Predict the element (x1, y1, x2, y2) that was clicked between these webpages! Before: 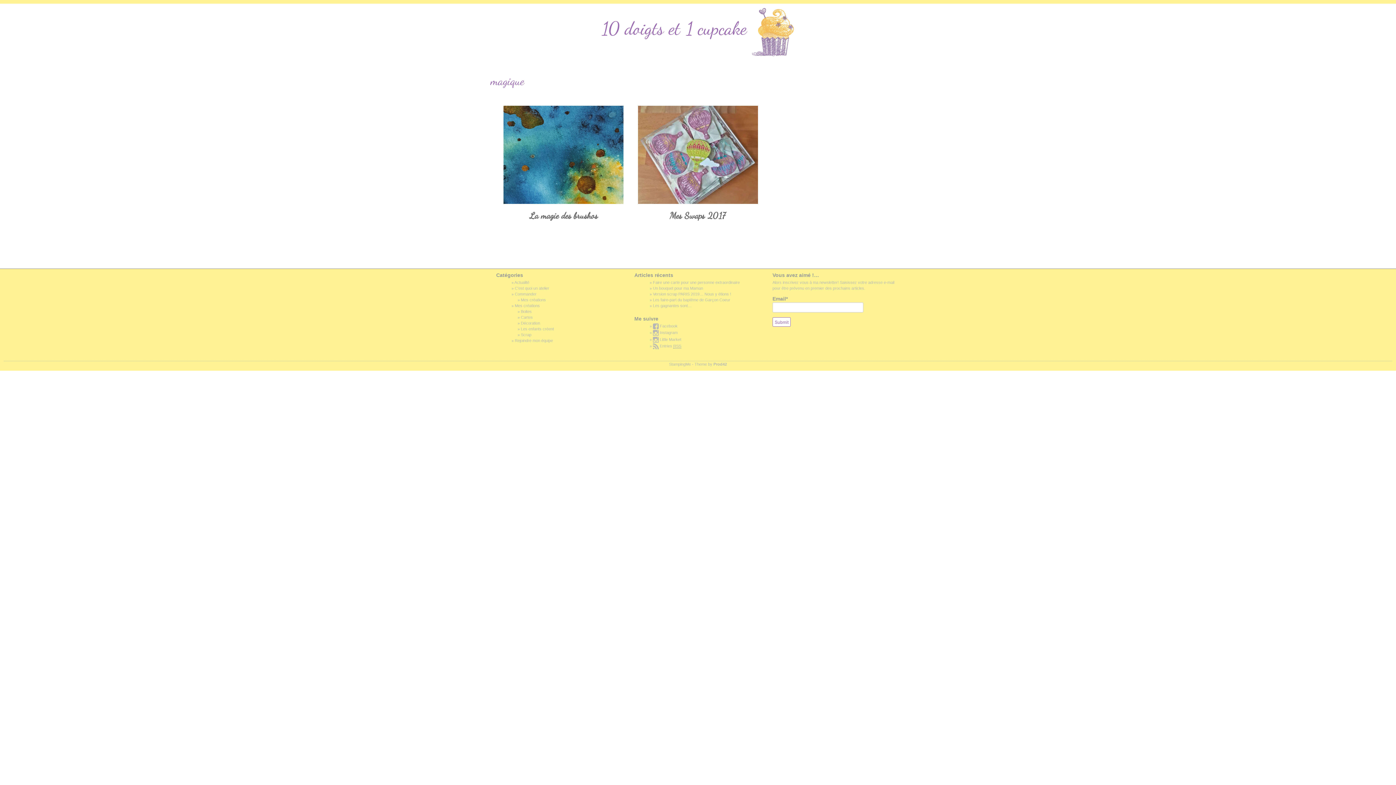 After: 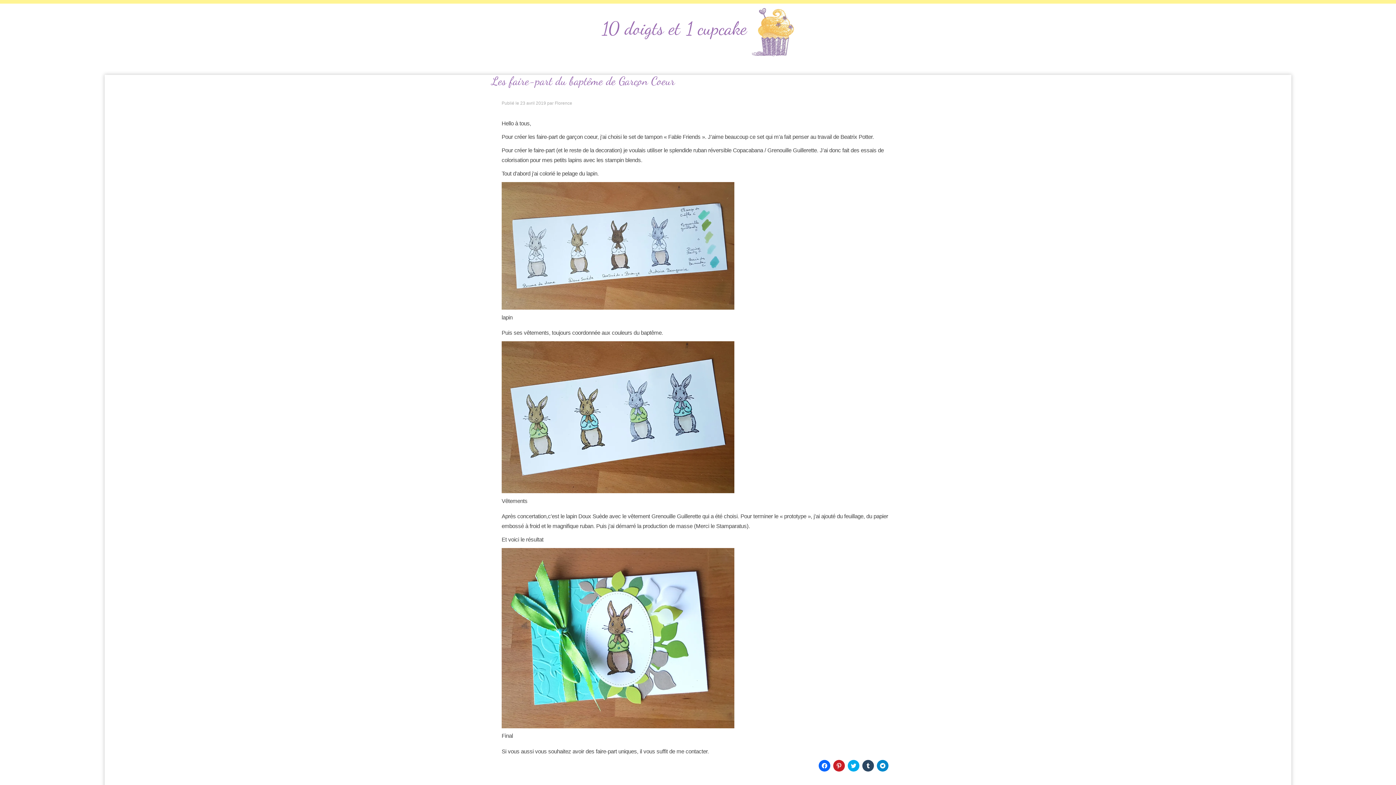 Action: bbox: (653, 297, 730, 302) label: Les faire-part du baptême de Garçon Coeur